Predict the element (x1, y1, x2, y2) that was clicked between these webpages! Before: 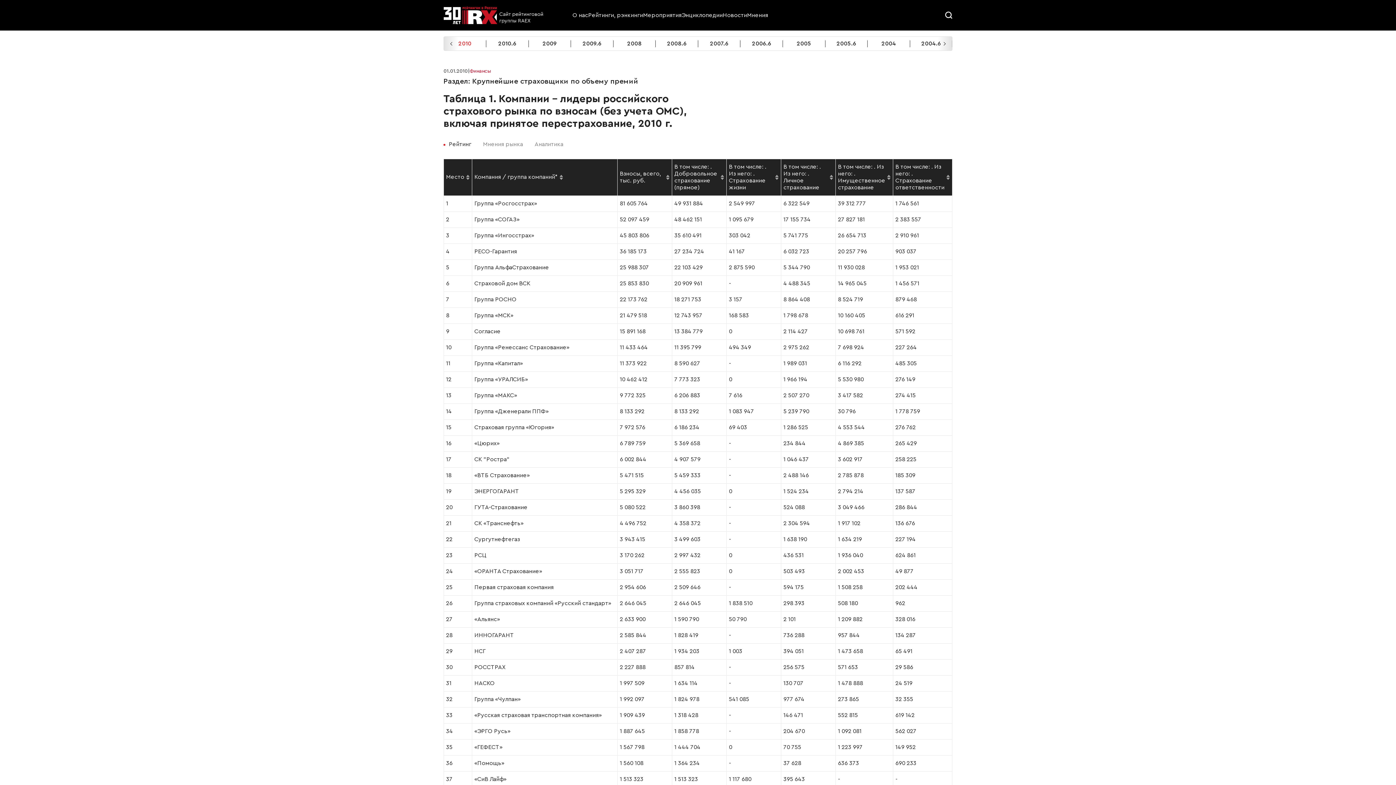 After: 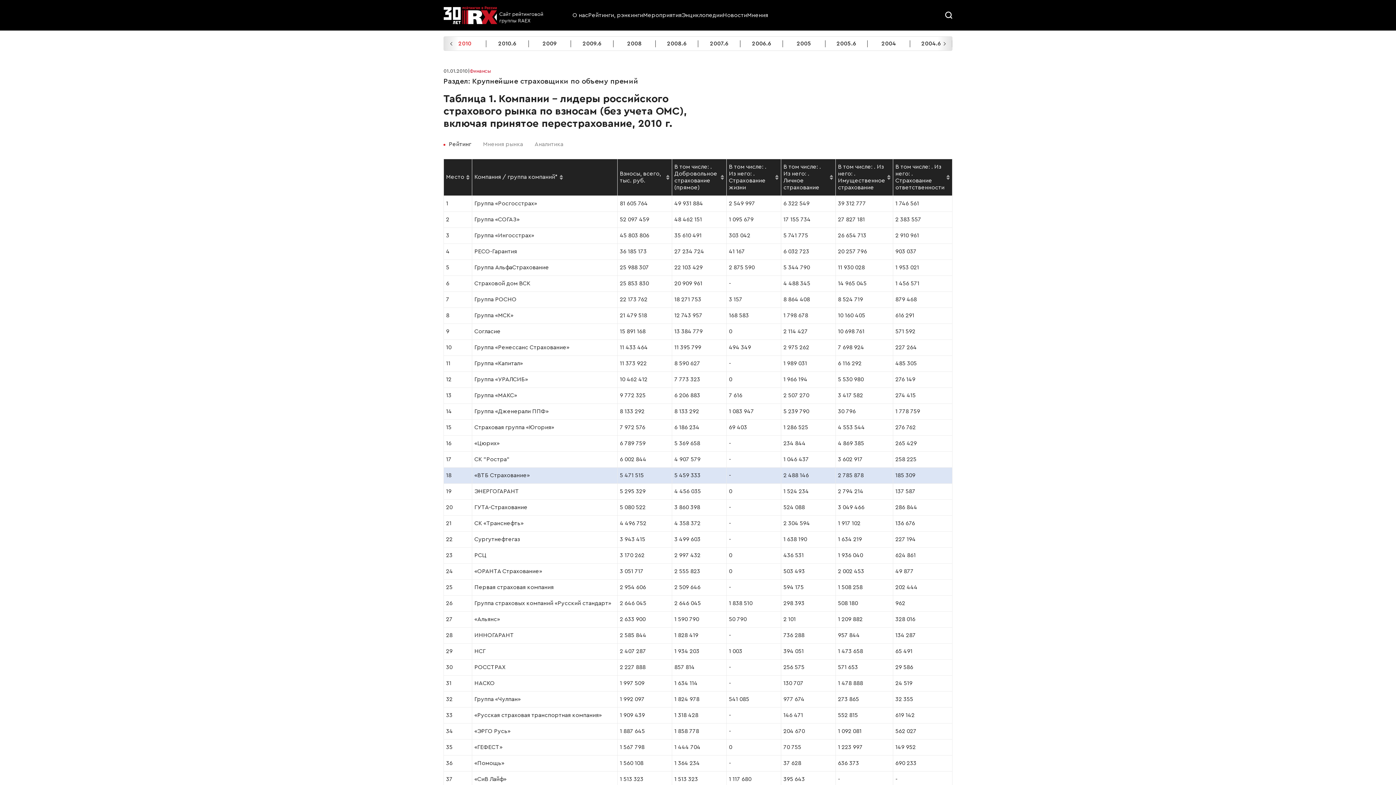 Action: bbox: (474, 472, 529, 478) label: «ВТБ Страхование»